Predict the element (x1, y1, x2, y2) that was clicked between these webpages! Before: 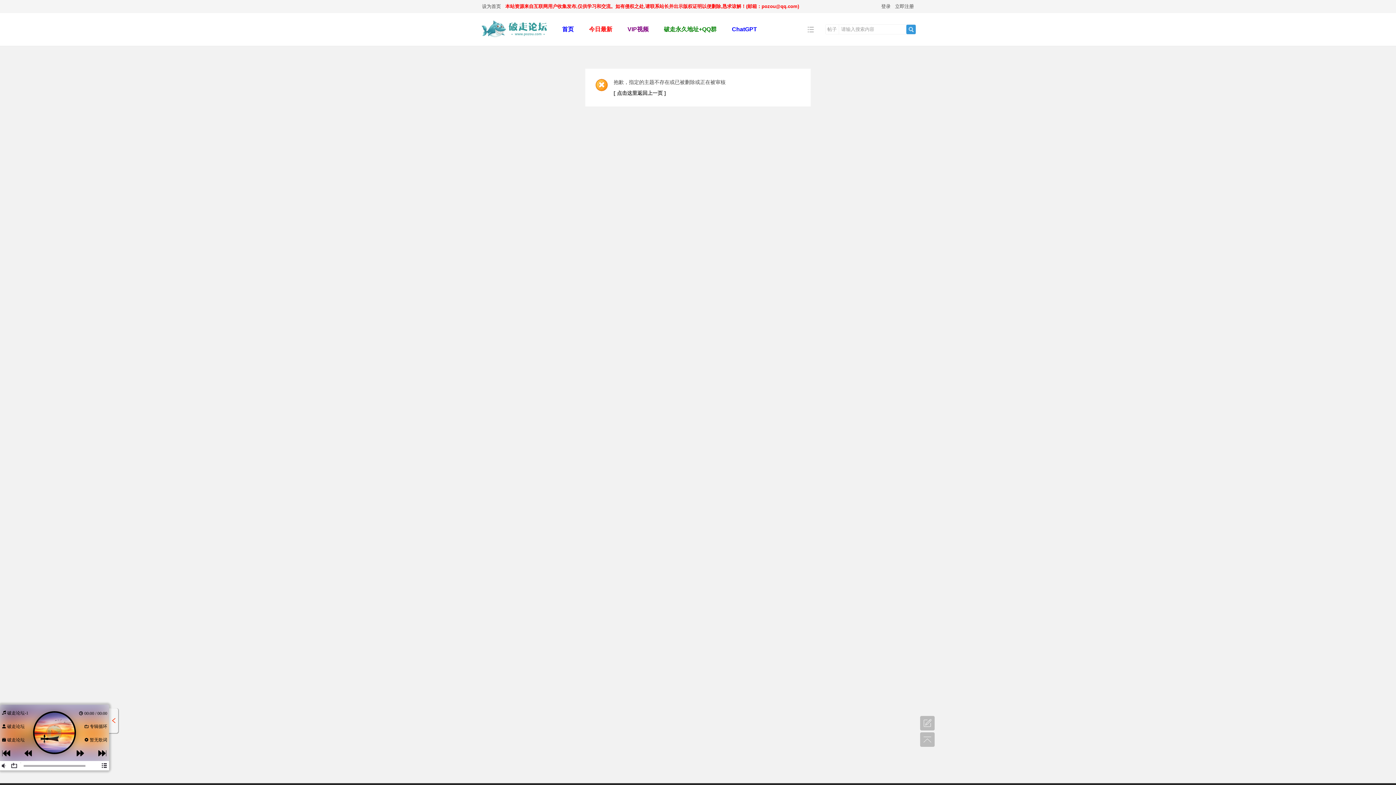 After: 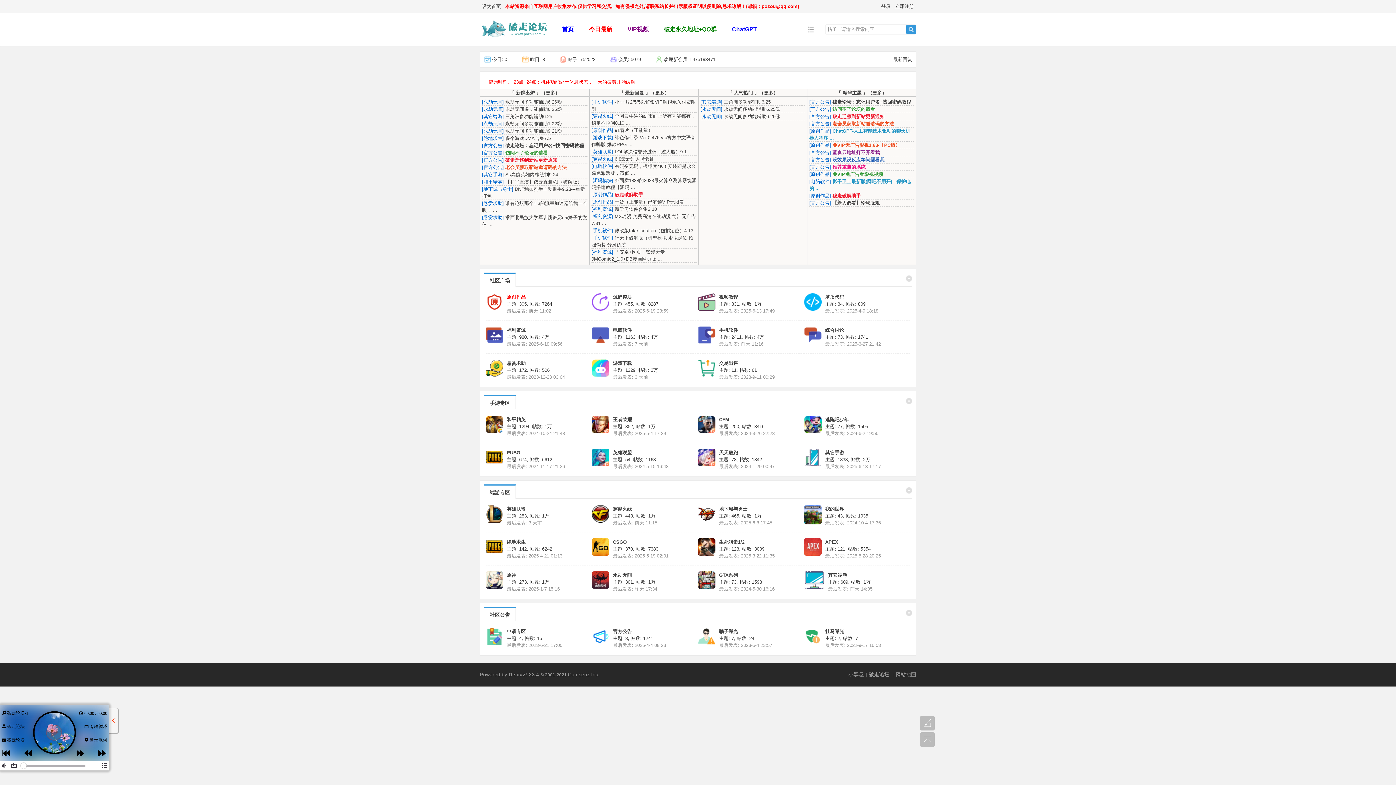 Action: bbox: (554, 16, 581, 42) label: 首页BBS